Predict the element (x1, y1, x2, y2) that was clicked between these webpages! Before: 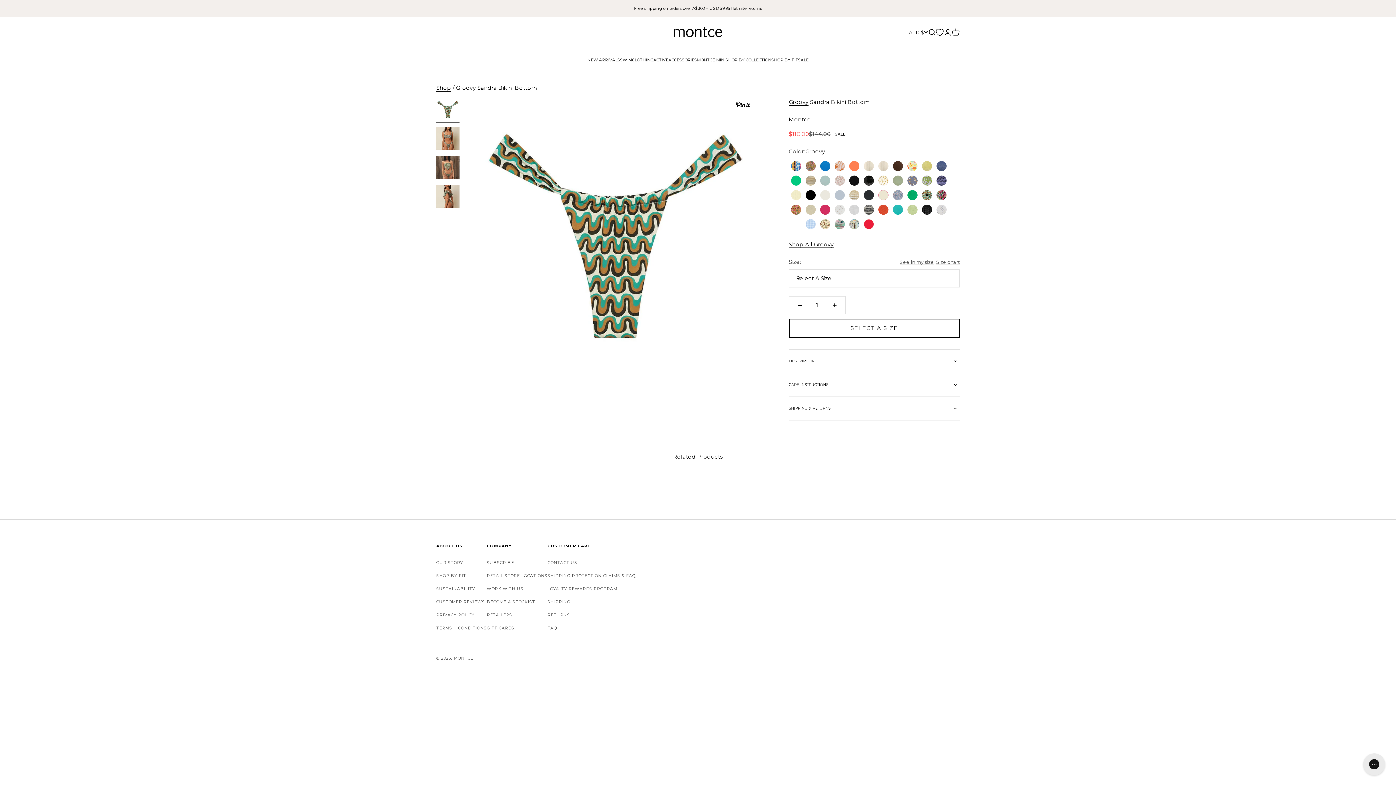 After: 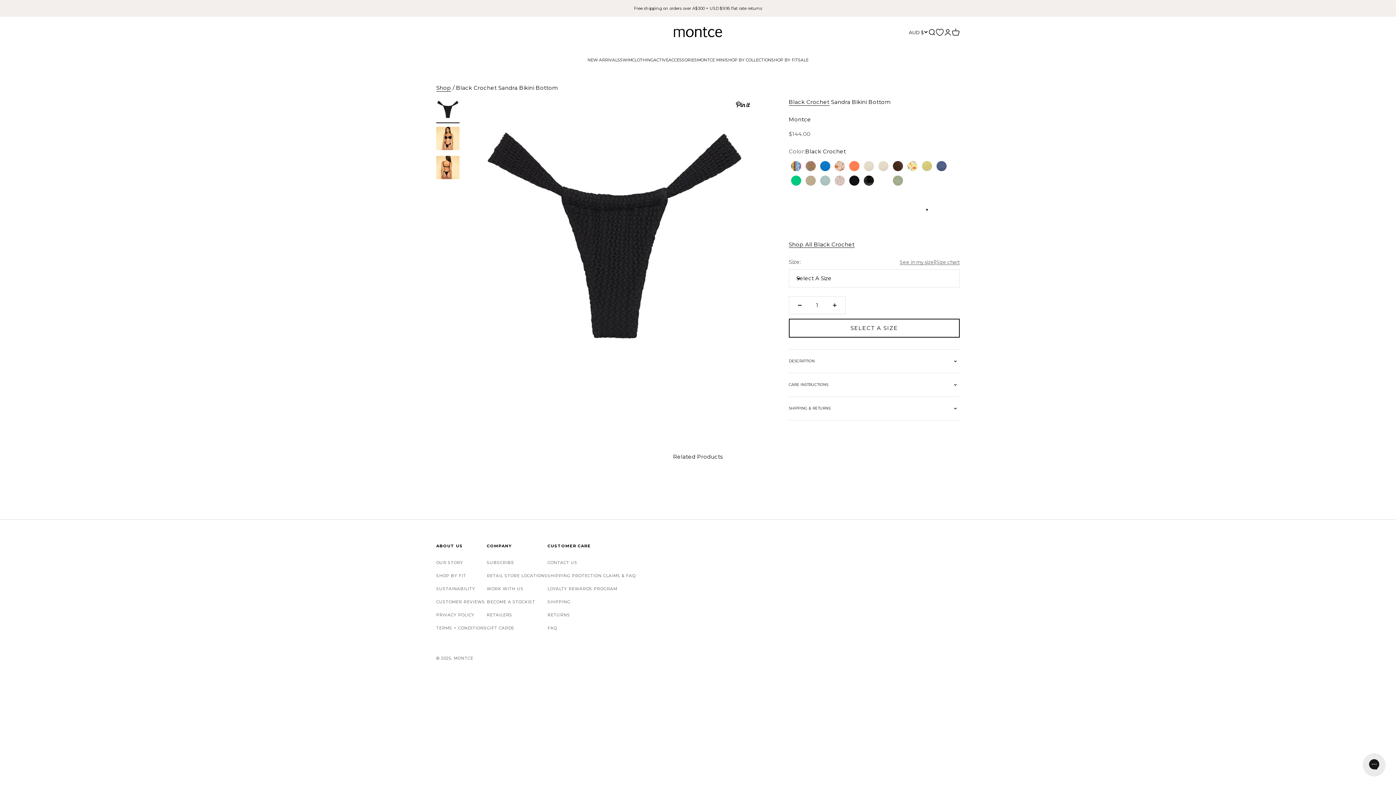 Action: bbox: (922, 204, 932, 214) label: Black Crochet